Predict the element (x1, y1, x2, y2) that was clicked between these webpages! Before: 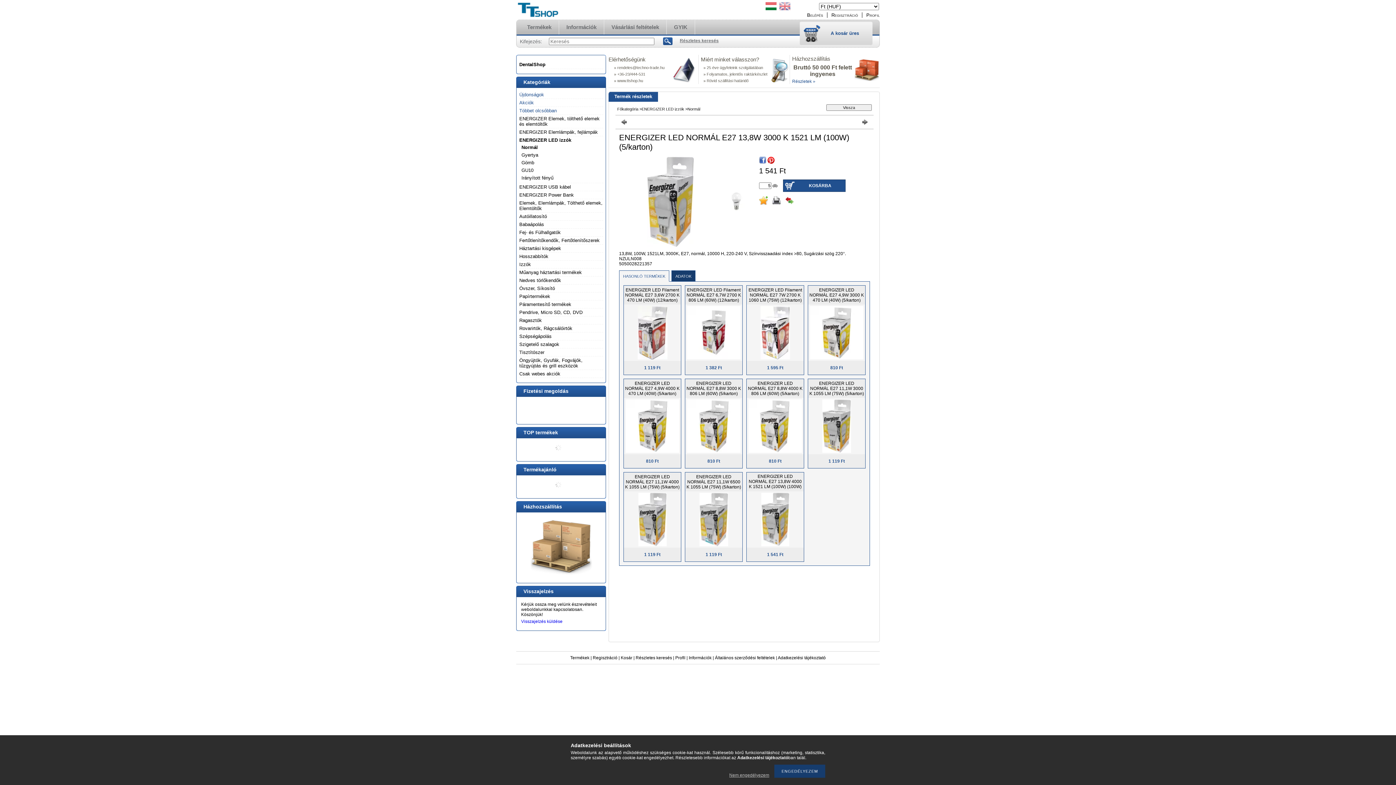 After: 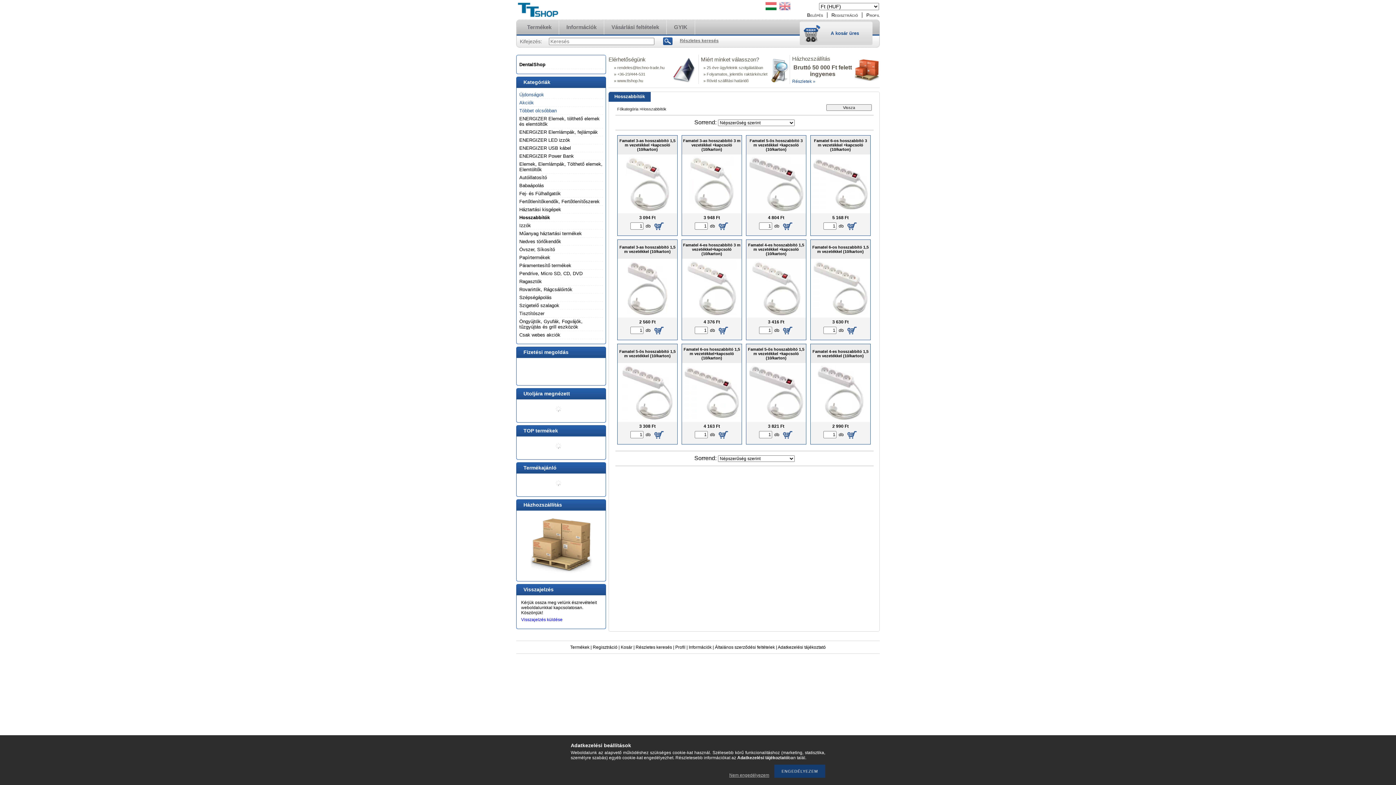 Action: bbox: (519, 253, 548, 259) label: Hosszabbítók